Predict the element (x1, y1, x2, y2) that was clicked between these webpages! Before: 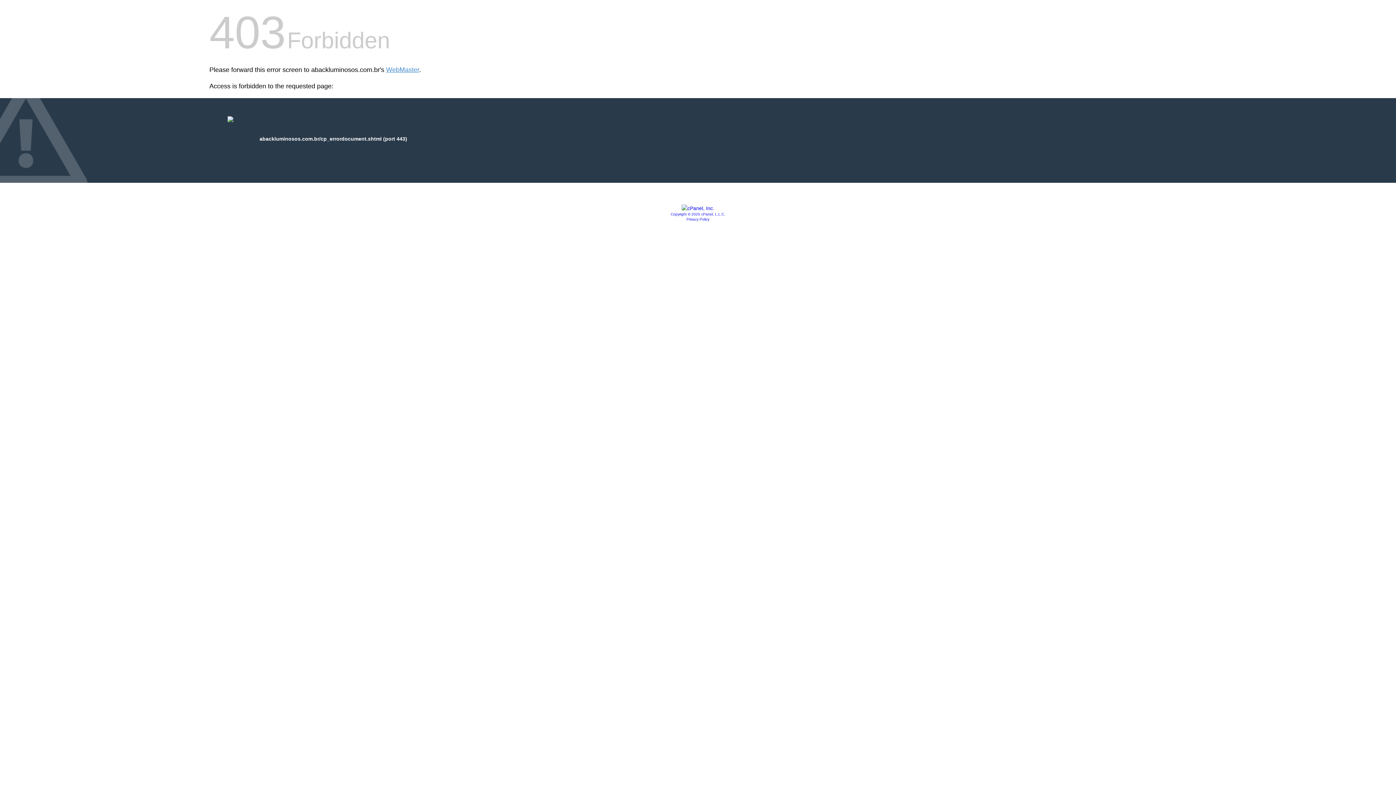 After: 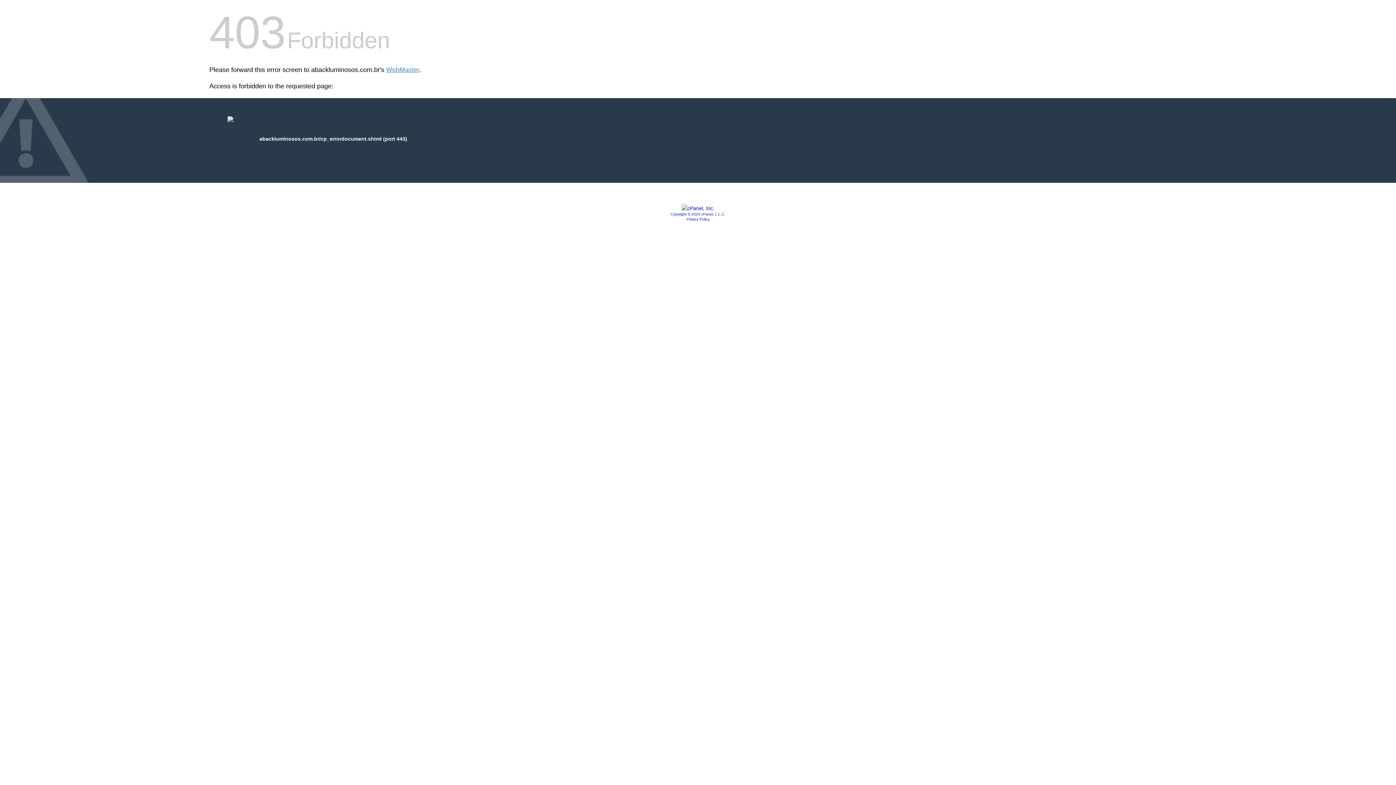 Action: bbox: (681, 205, 714, 211)